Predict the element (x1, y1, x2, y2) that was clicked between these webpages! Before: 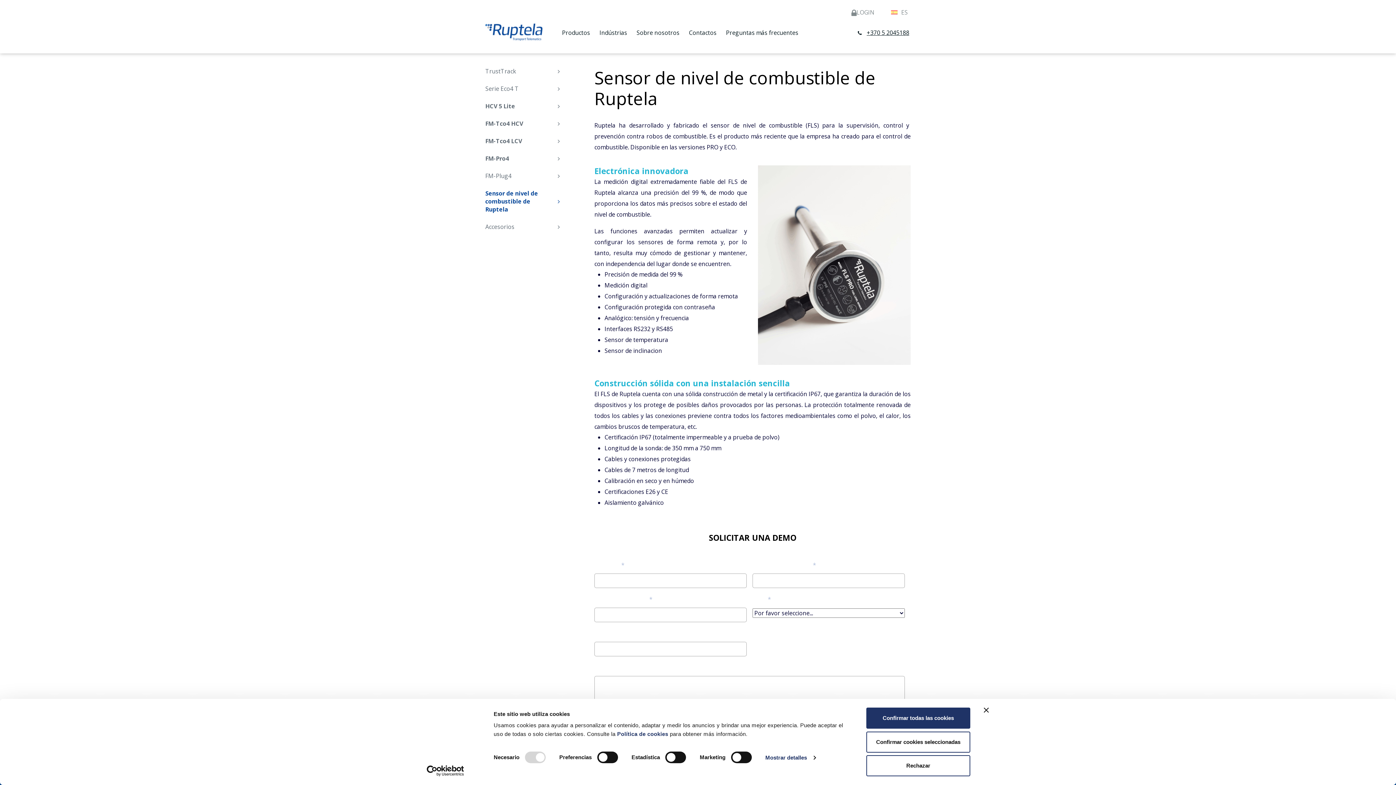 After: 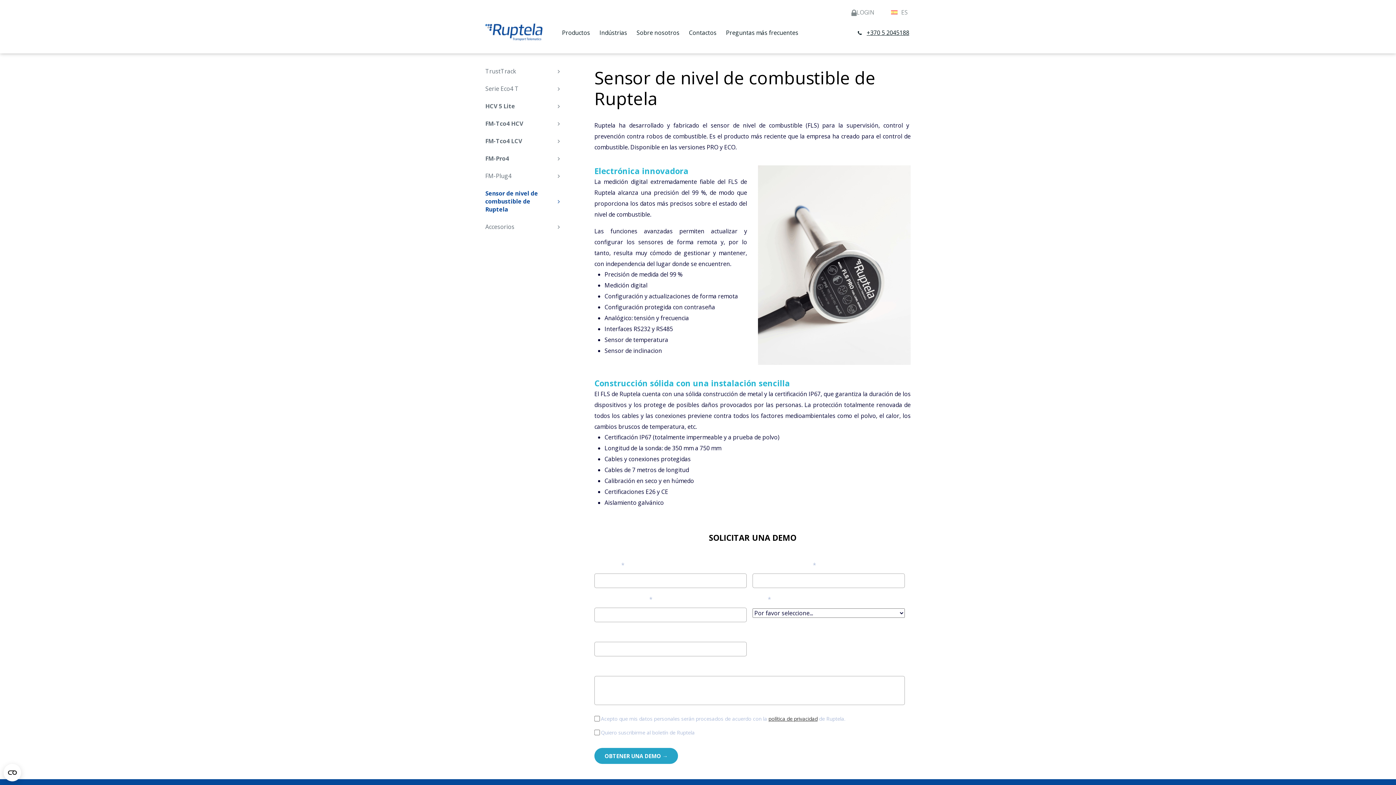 Action: label: Confirmar cookies seleccionadas bbox: (866, 731, 970, 752)